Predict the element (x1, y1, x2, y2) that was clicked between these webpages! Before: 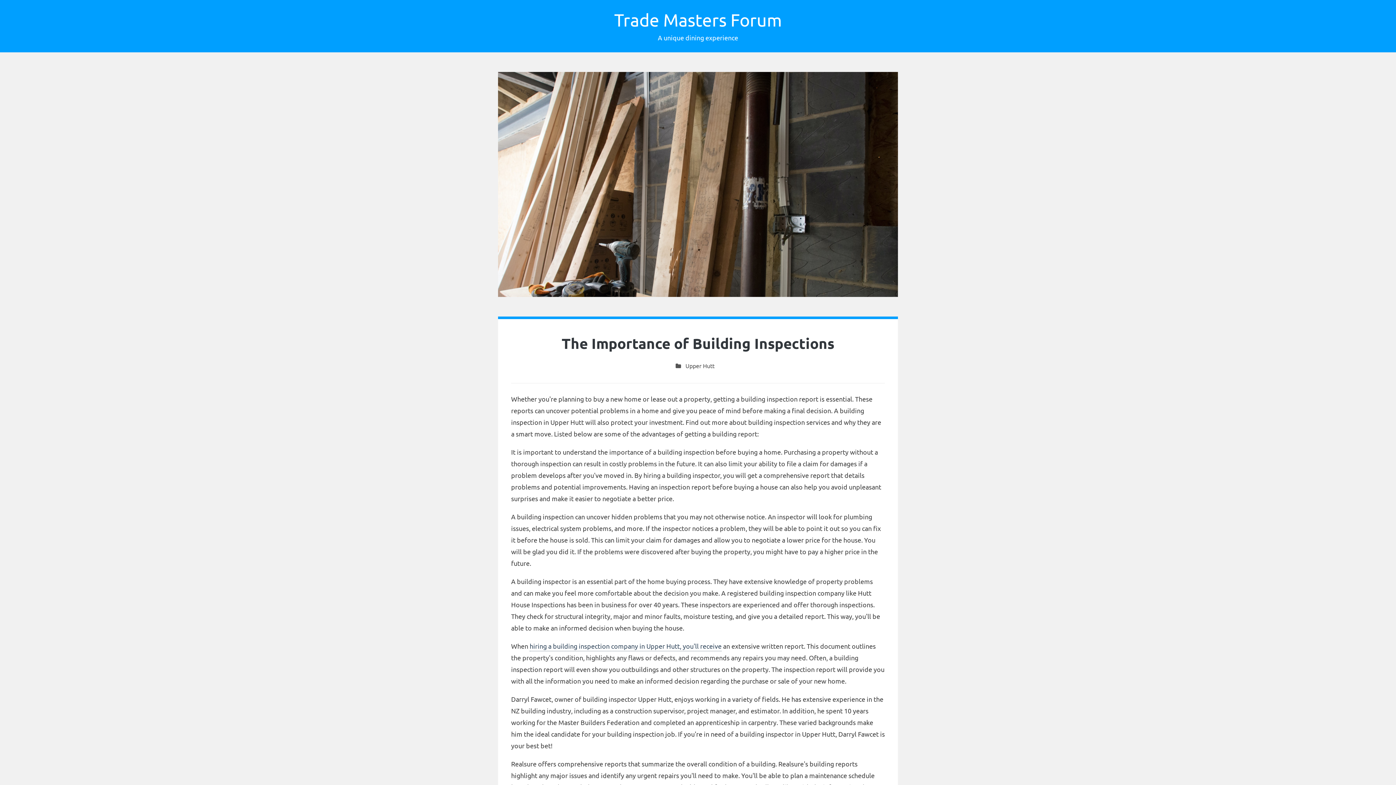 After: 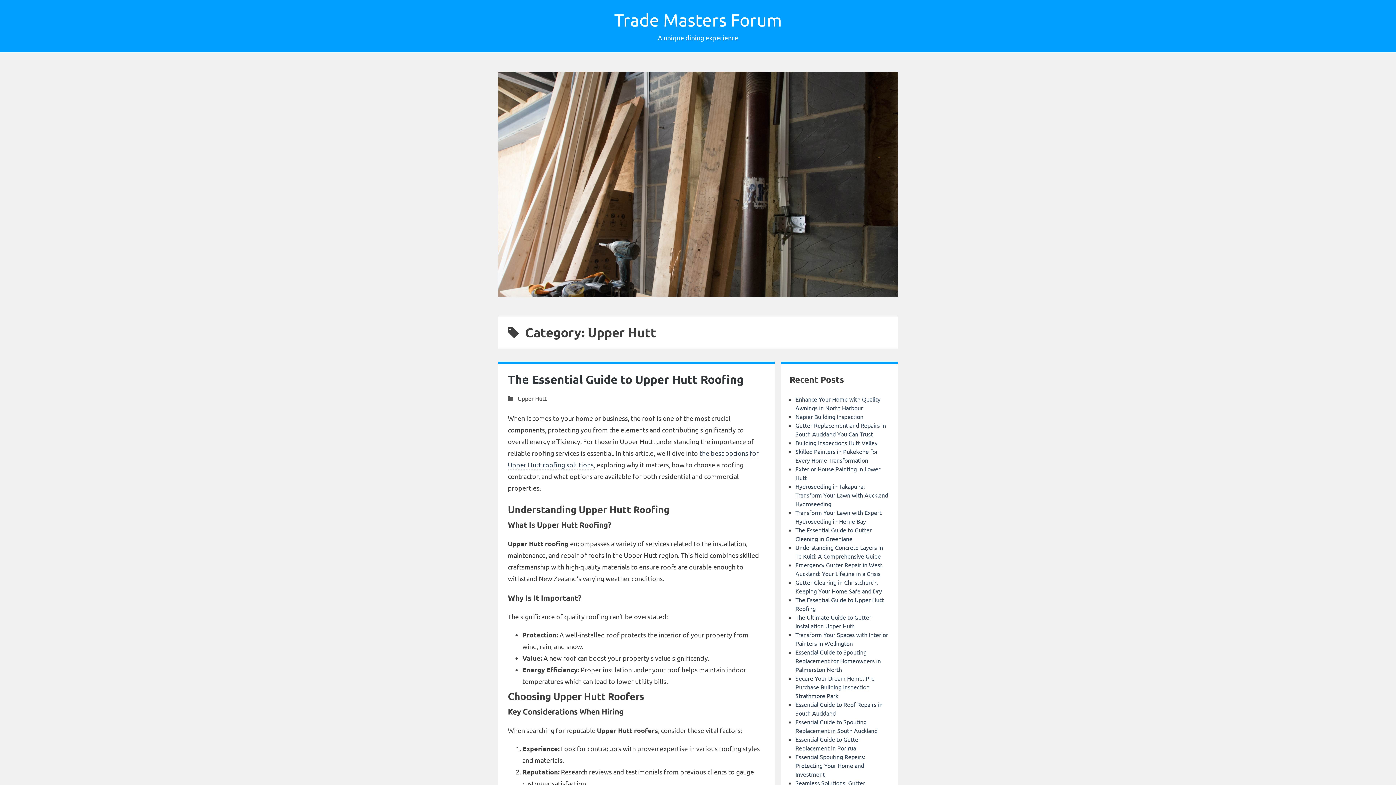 Action: bbox: (685, 362, 714, 369) label: Upper Hutt